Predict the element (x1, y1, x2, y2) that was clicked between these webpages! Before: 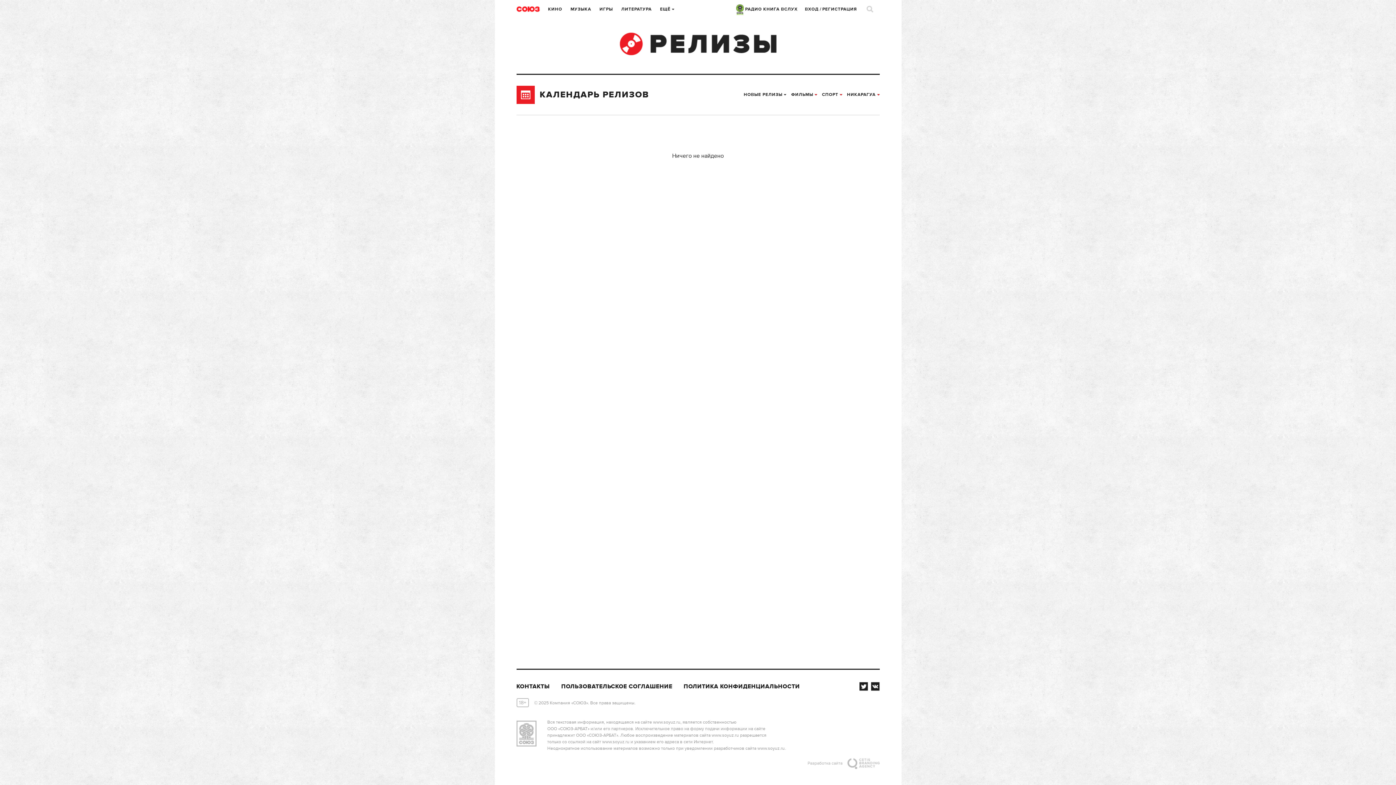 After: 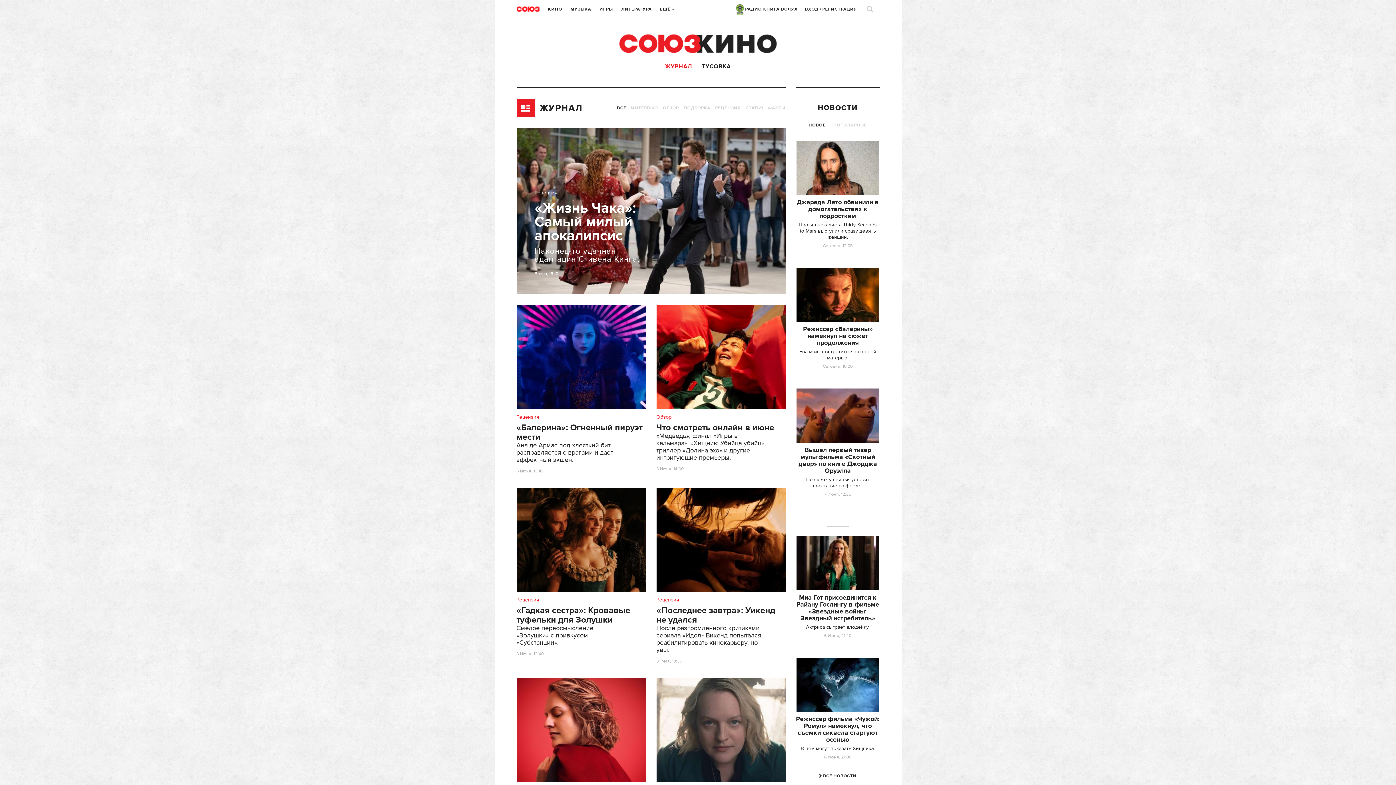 Action: bbox: (548, 6, 562, 12) label: КИНО